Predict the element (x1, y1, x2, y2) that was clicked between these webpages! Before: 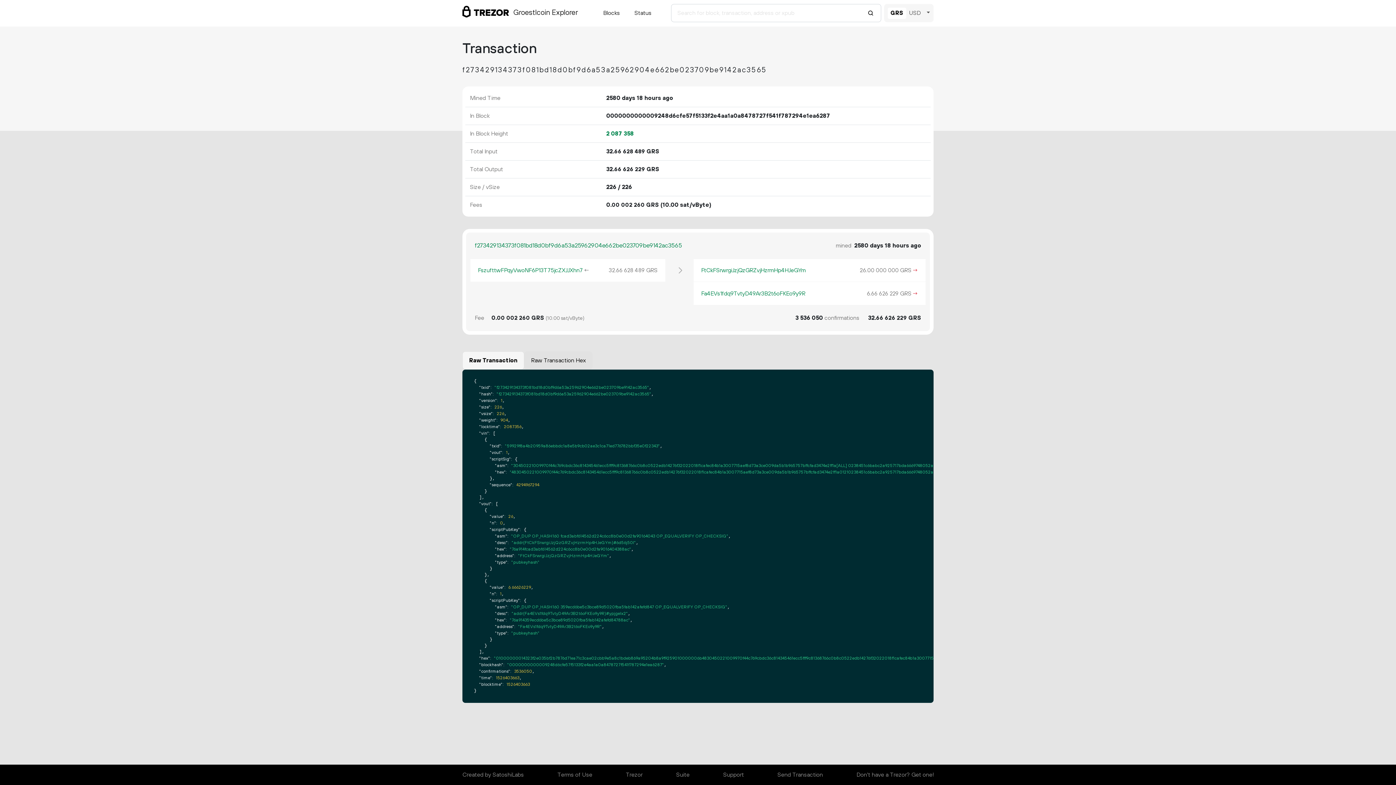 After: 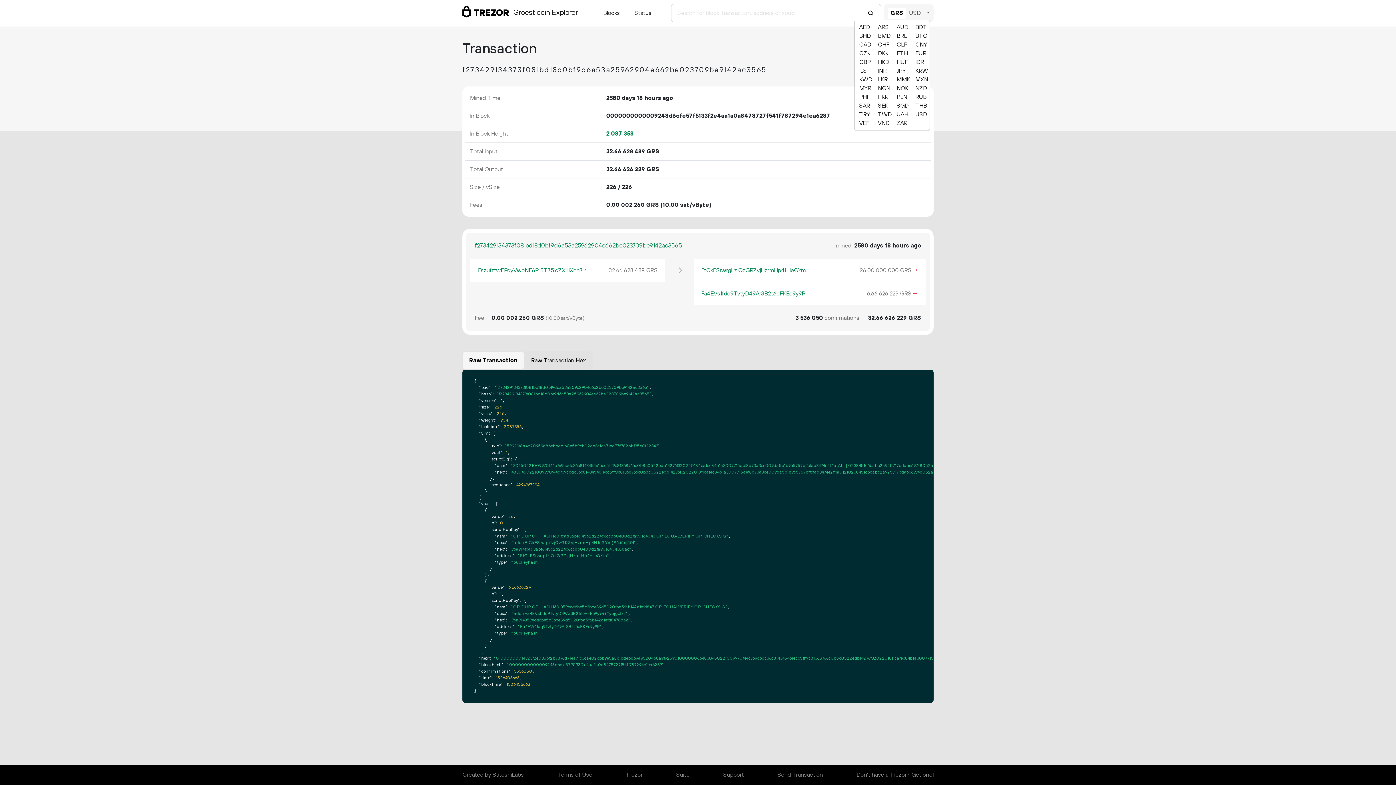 Action: bbox: (923, 7, 930, 18)